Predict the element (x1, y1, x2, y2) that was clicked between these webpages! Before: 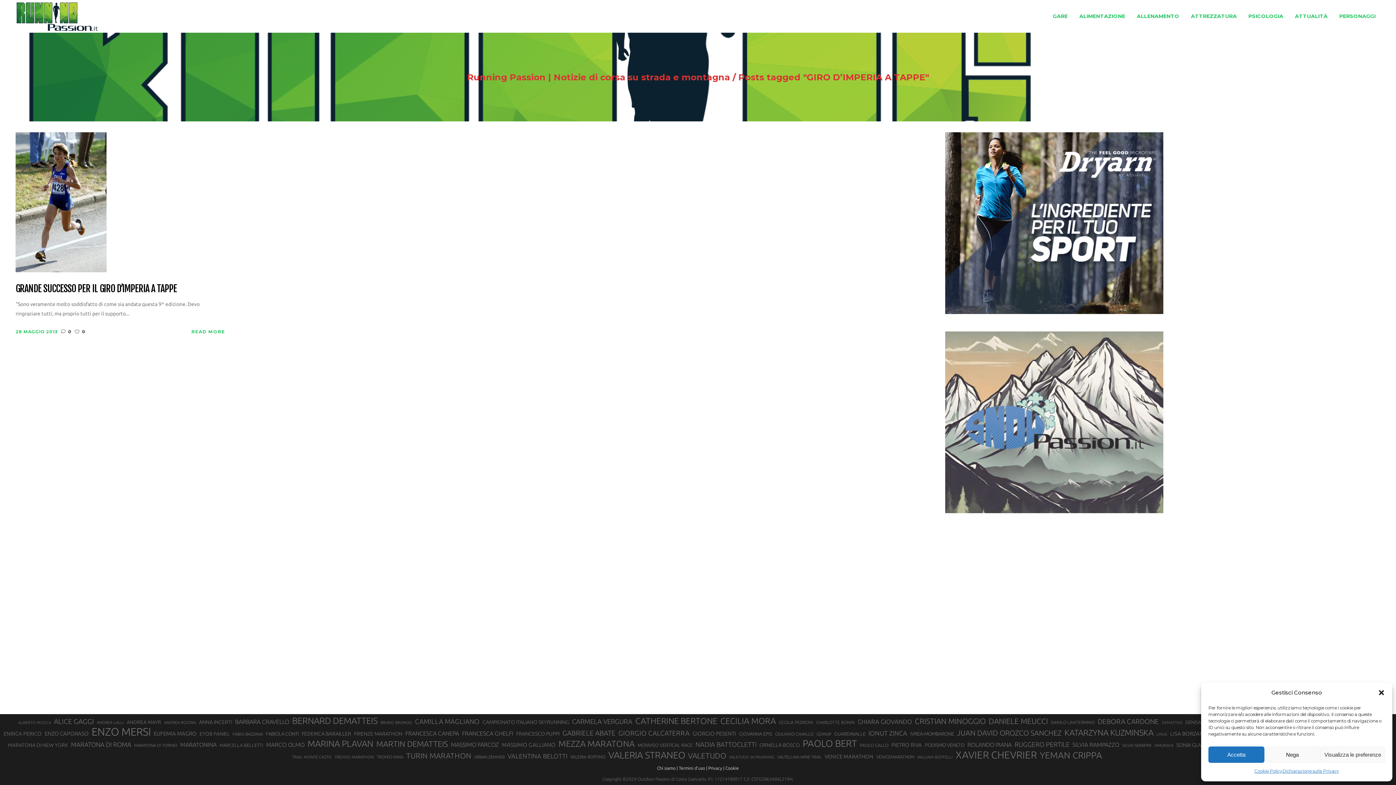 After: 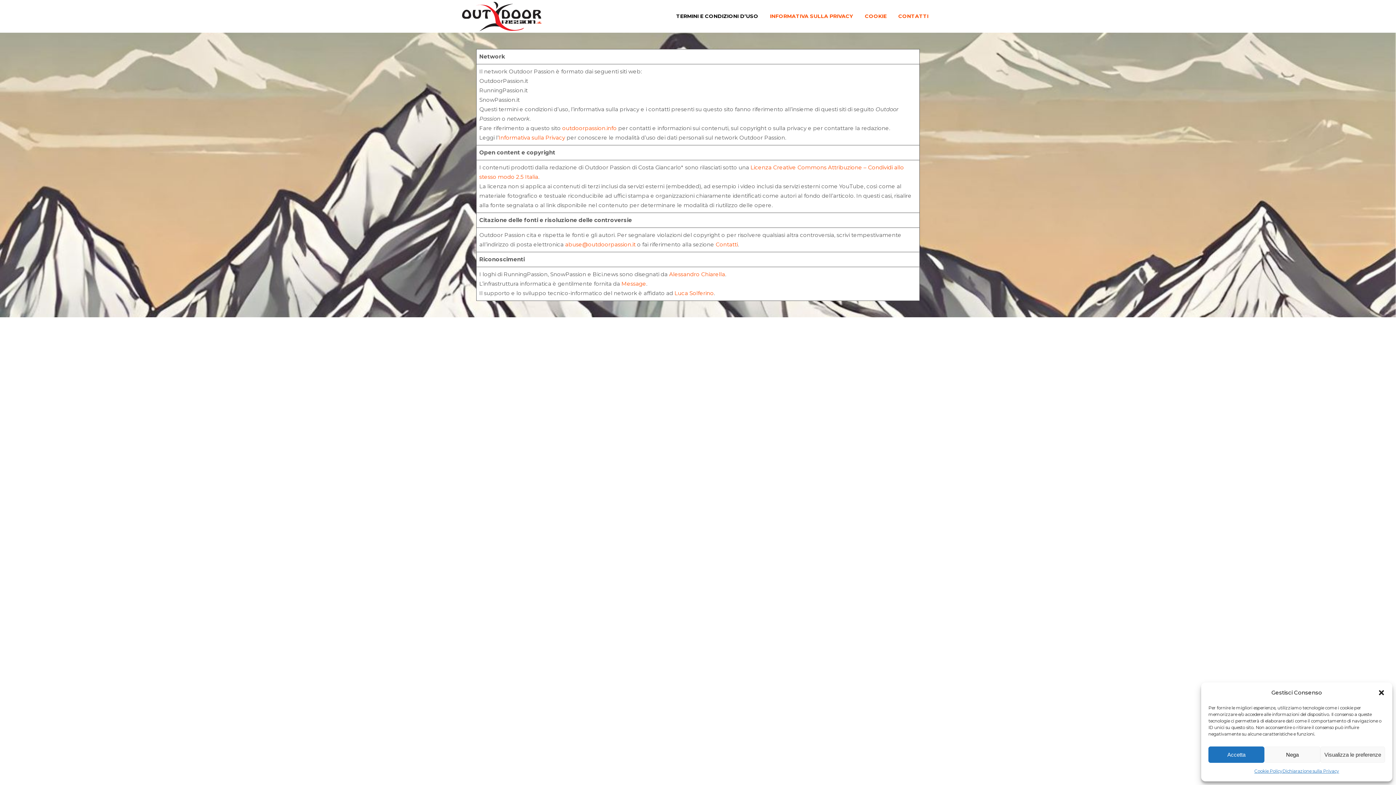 Action: bbox: (679, 766, 707, 770) label: Termini d'uso |